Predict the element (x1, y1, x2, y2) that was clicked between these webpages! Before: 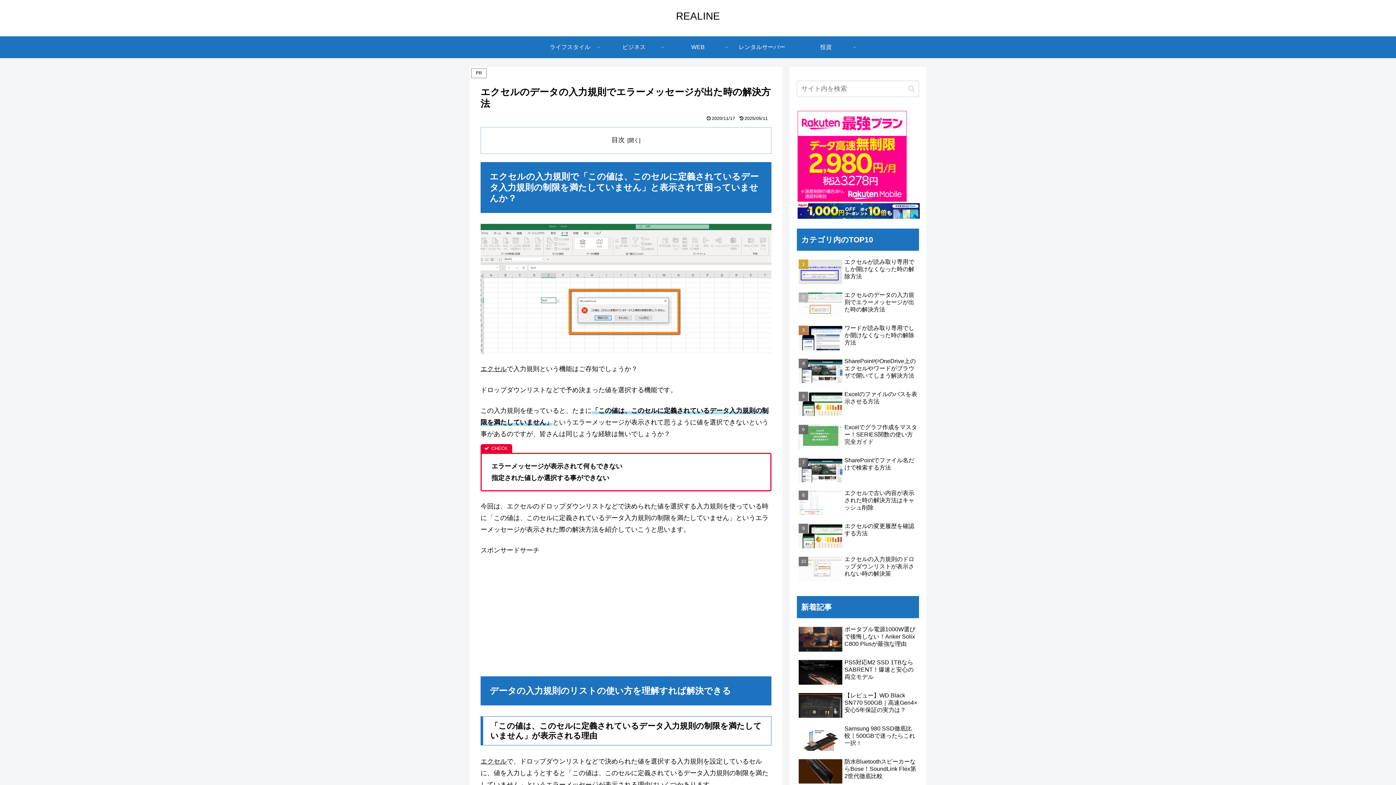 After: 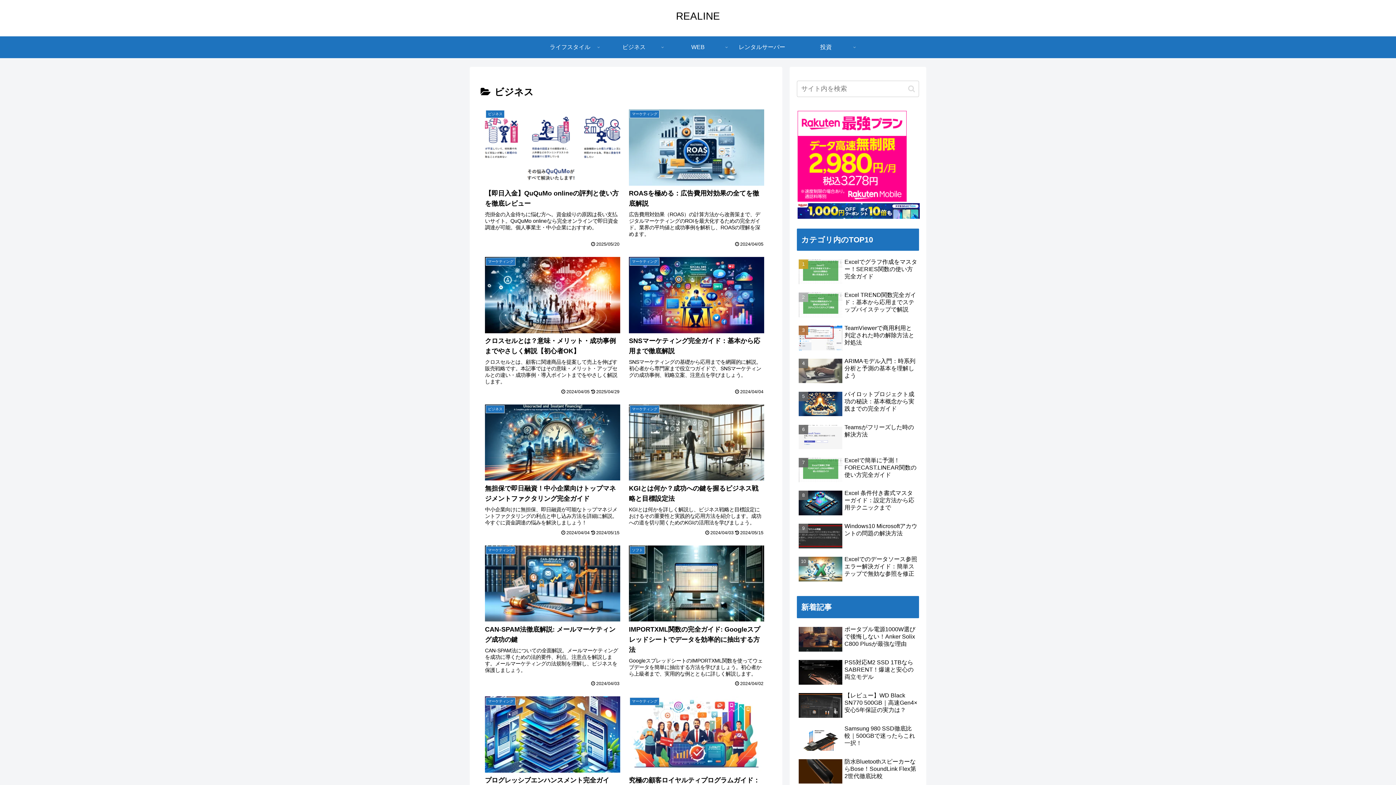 Action: bbox: (602, 36, 666, 58) label: ビジネス